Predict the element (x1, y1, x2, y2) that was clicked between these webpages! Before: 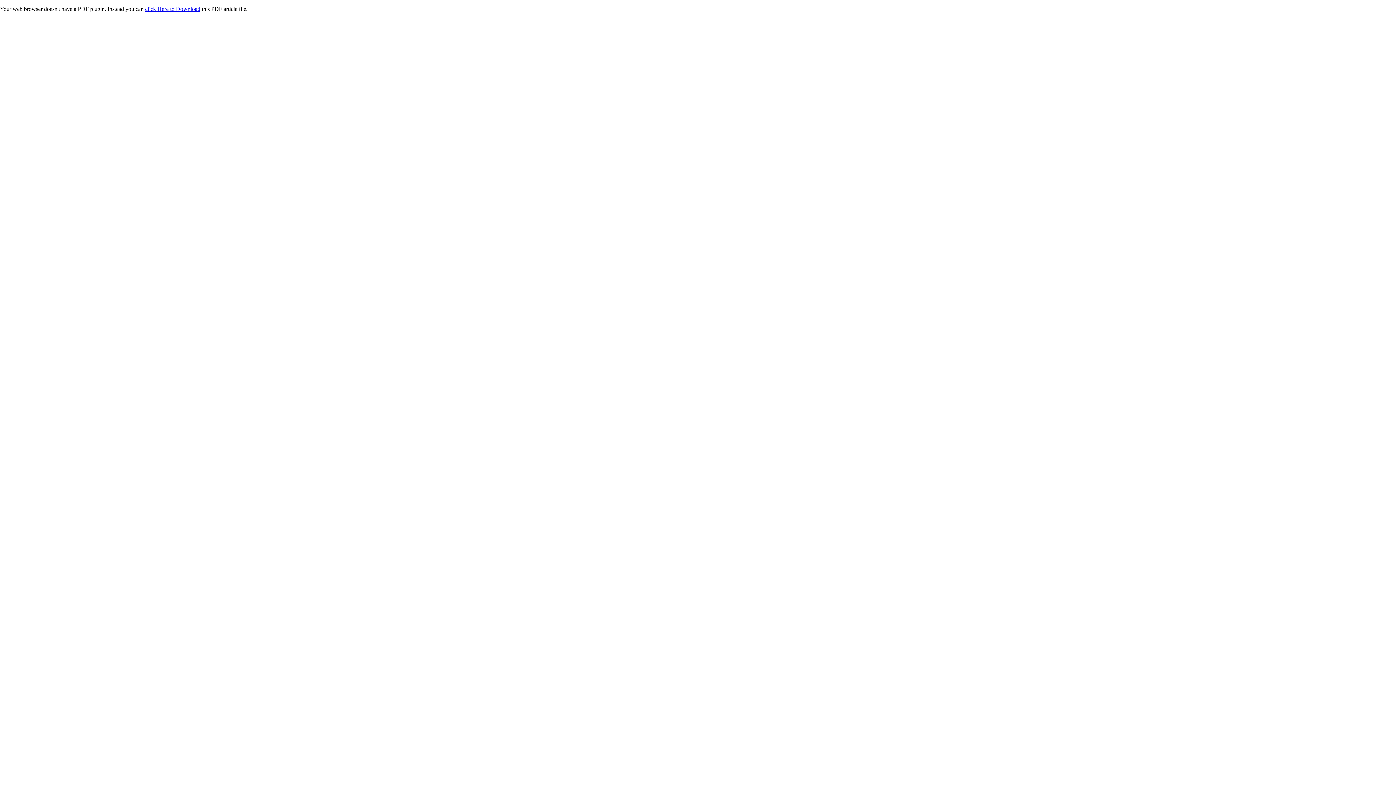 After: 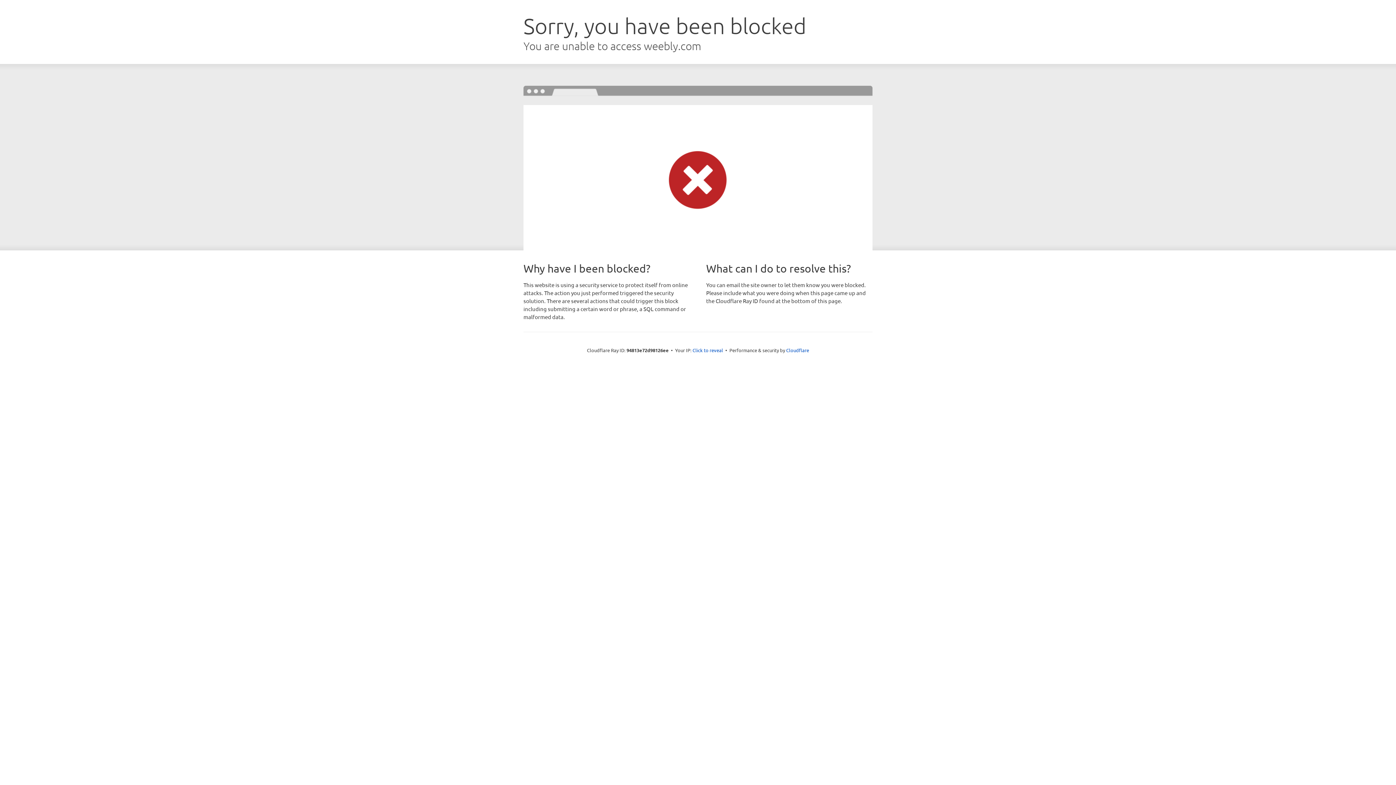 Action: label: click Here to Download bbox: (145, 5, 200, 12)